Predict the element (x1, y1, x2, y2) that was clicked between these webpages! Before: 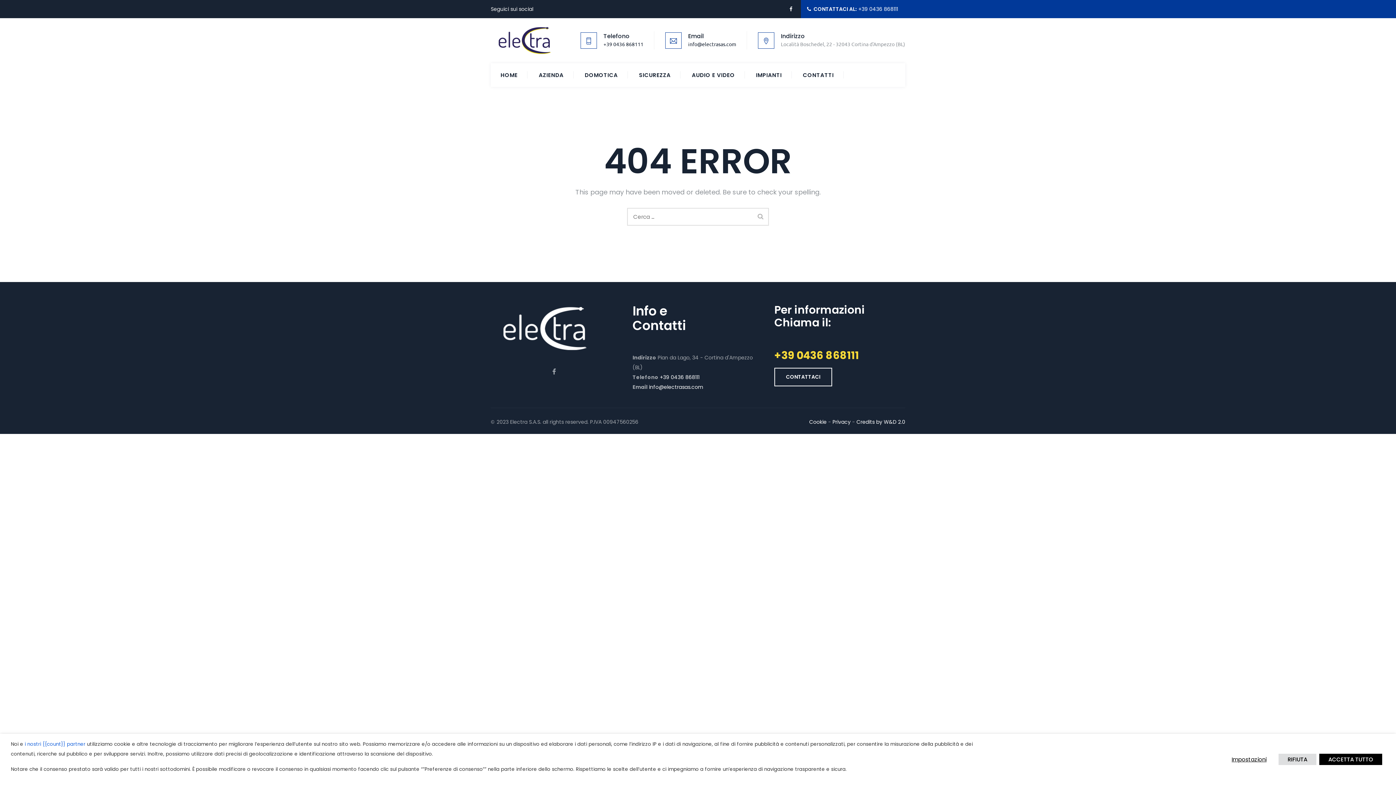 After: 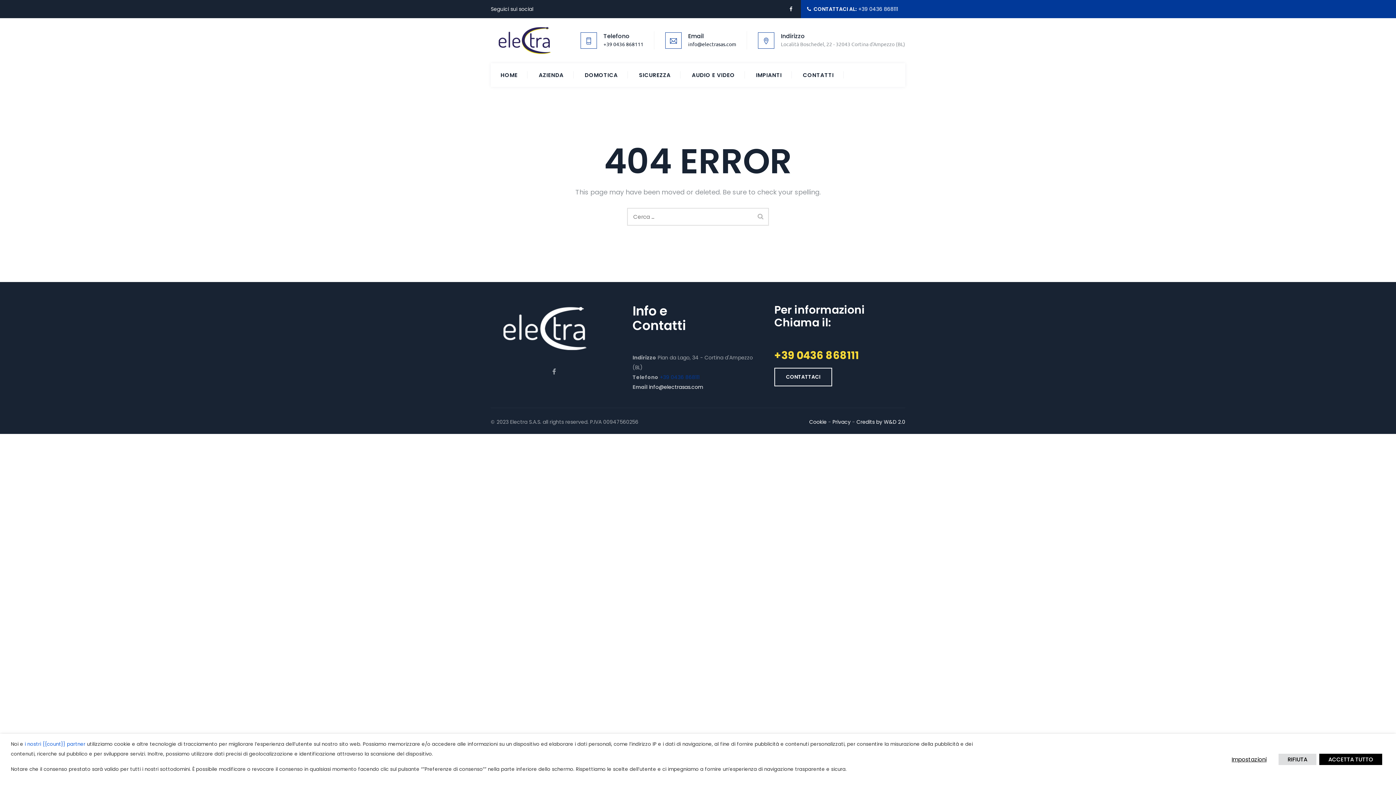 Action: label: +39 0436 868111 bbox: (660, 373, 699, 381)